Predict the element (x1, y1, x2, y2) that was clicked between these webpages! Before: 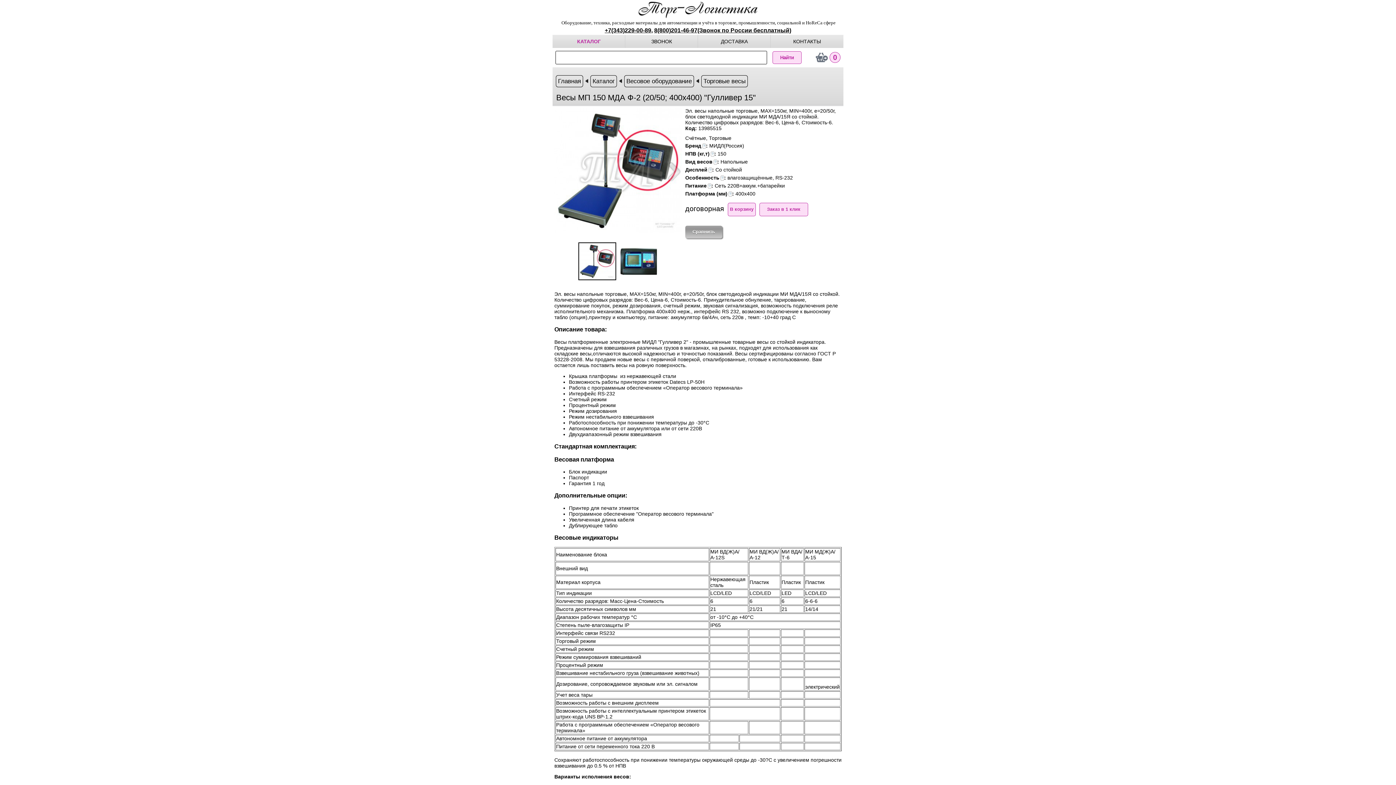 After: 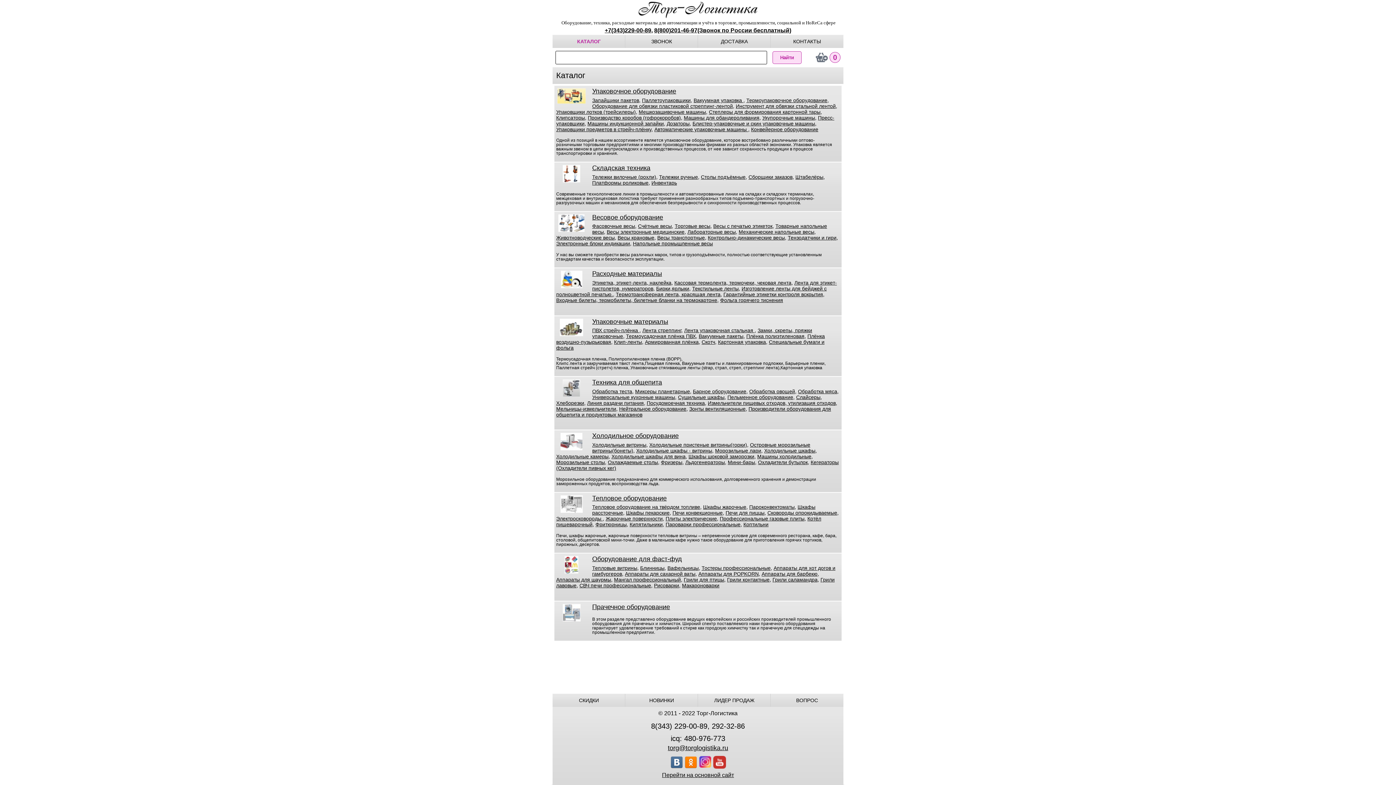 Action: label: Каталог bbox: (590, 75, 617, 87)